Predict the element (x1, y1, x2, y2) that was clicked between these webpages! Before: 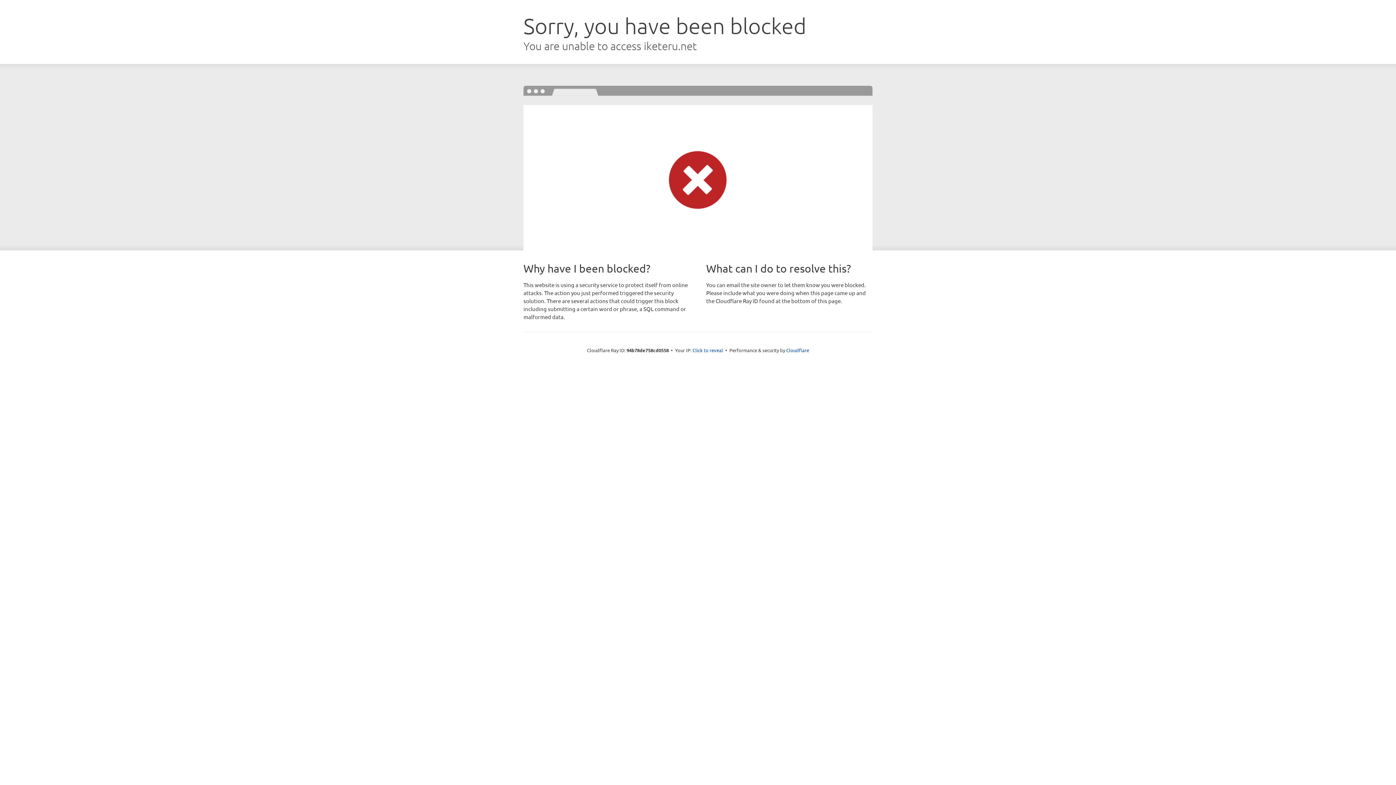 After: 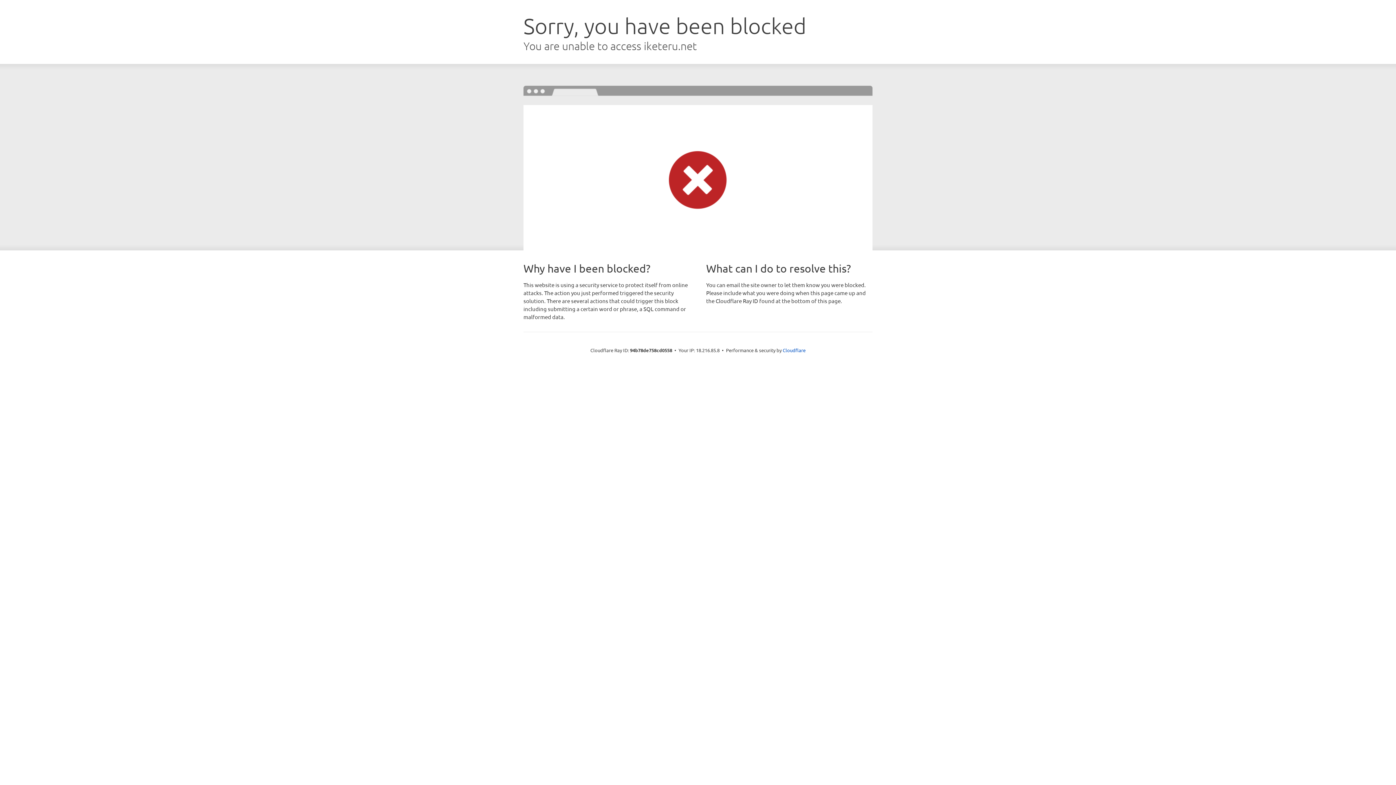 Action: bbox: (692, 346, 723, 353) label: Click to reveal